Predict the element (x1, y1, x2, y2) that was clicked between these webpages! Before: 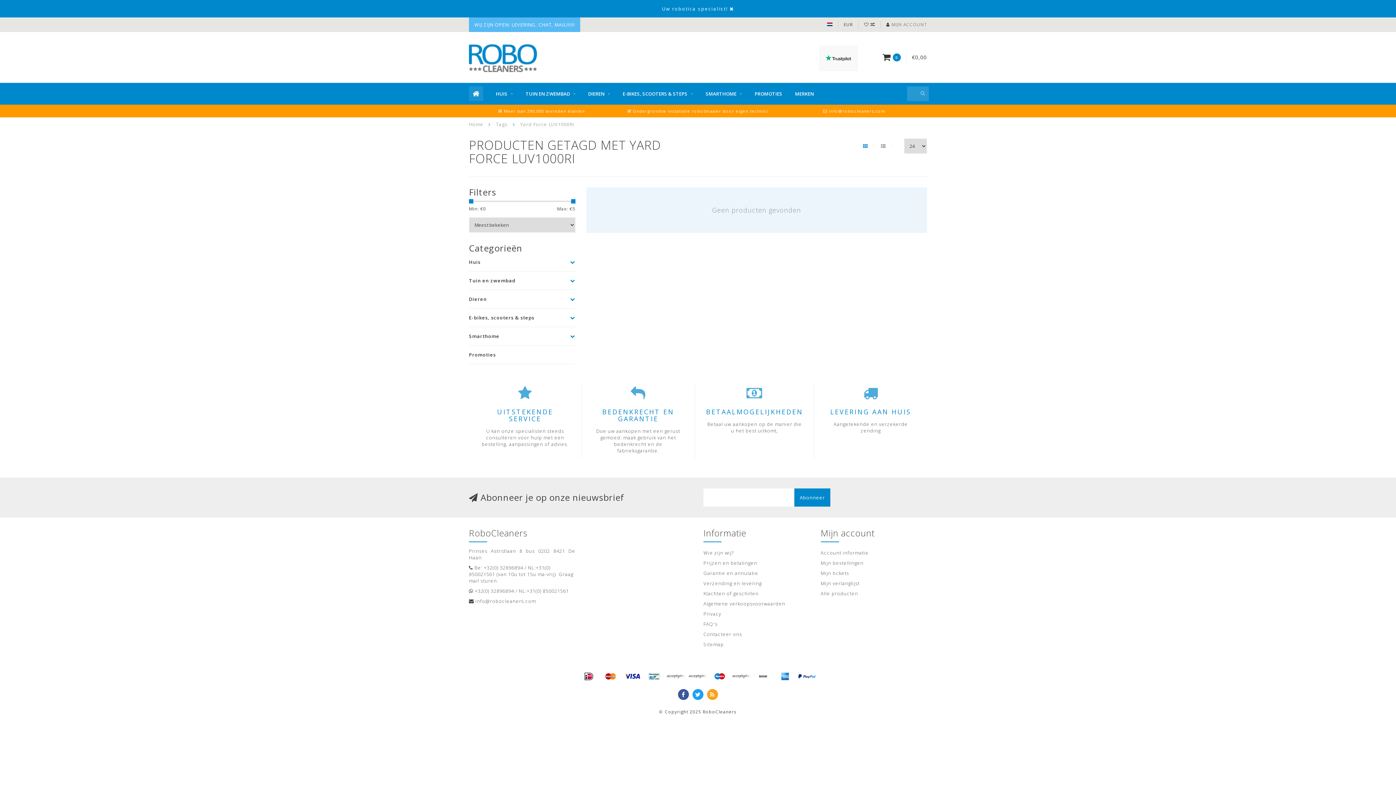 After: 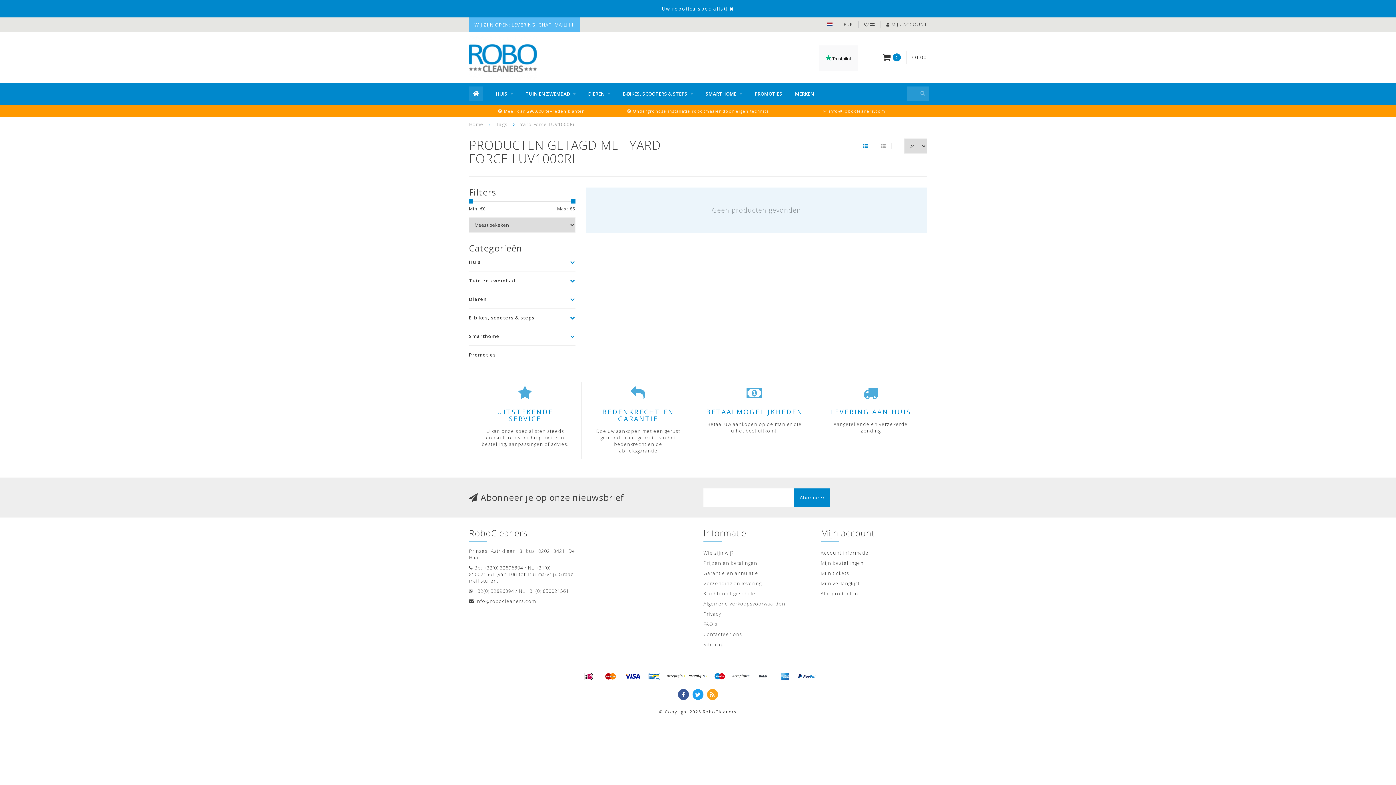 Action: bbox: (776, 671, 794, 682)